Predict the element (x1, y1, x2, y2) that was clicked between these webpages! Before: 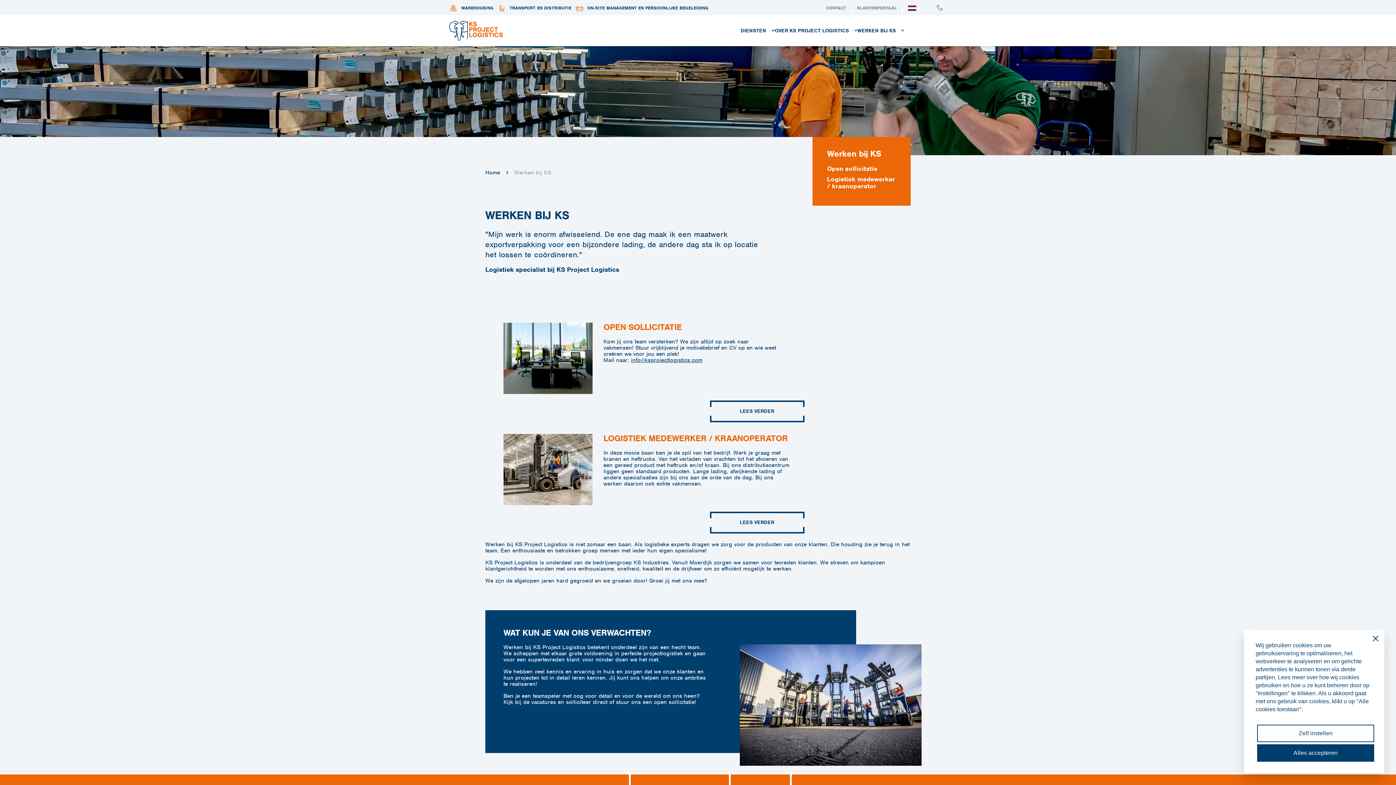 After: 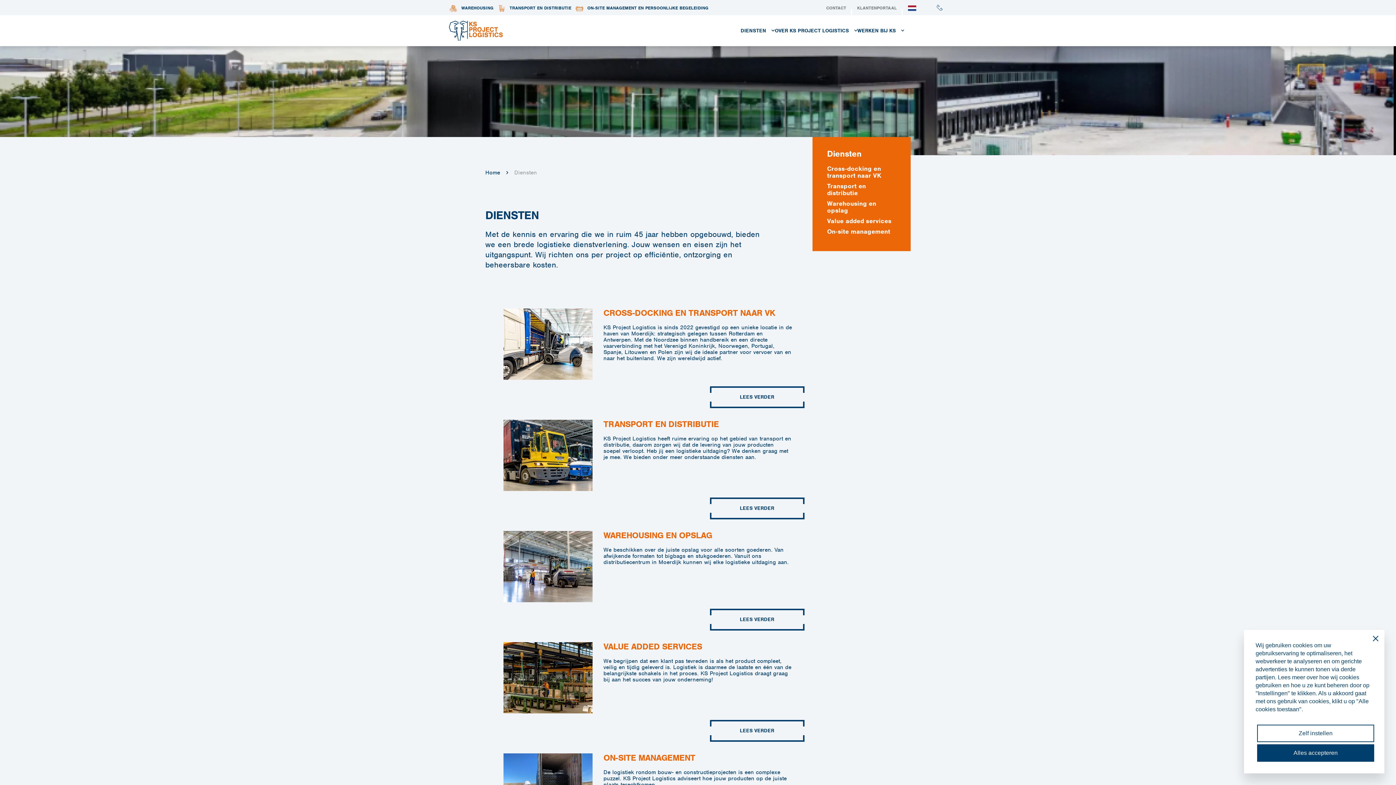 Action: label: DIENSTEN  bbox: (740, 27, 774, 55)